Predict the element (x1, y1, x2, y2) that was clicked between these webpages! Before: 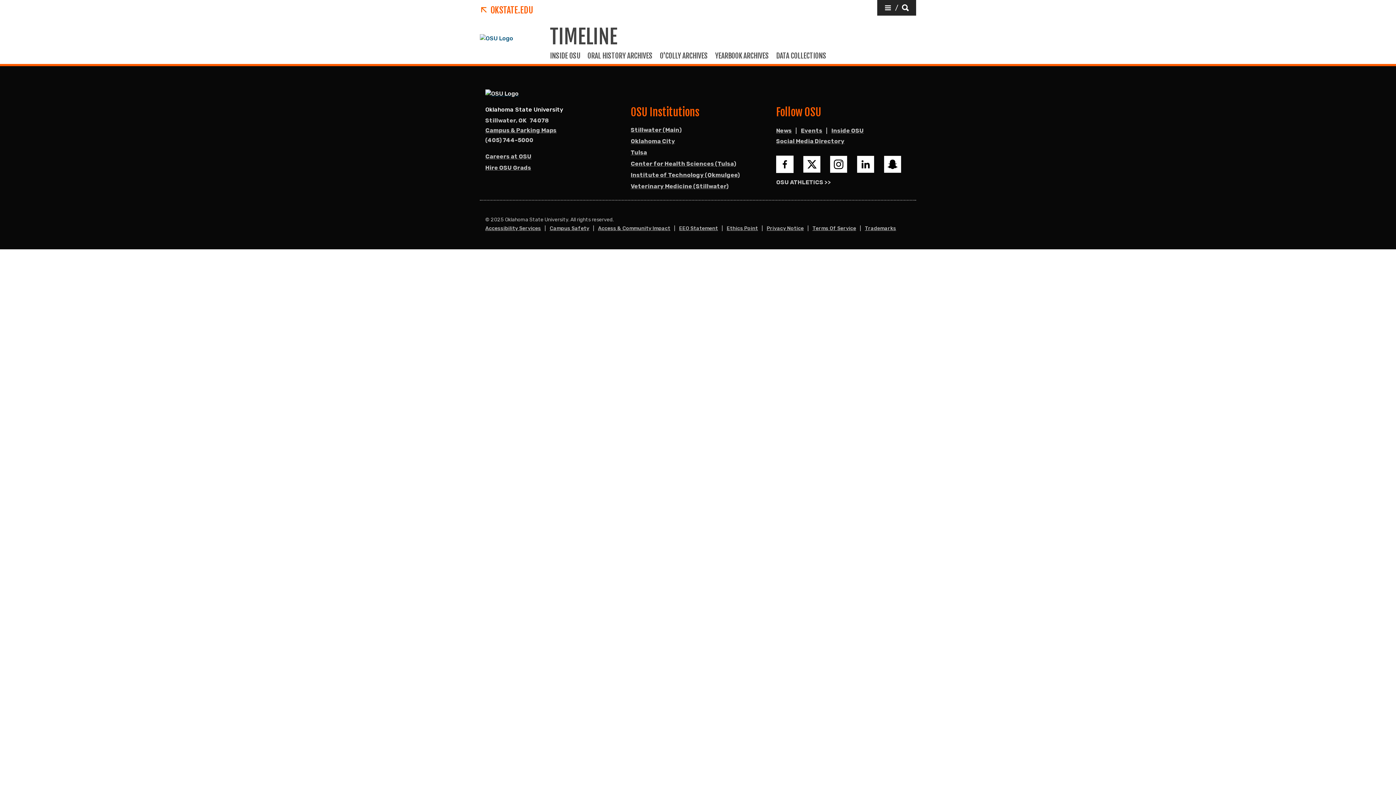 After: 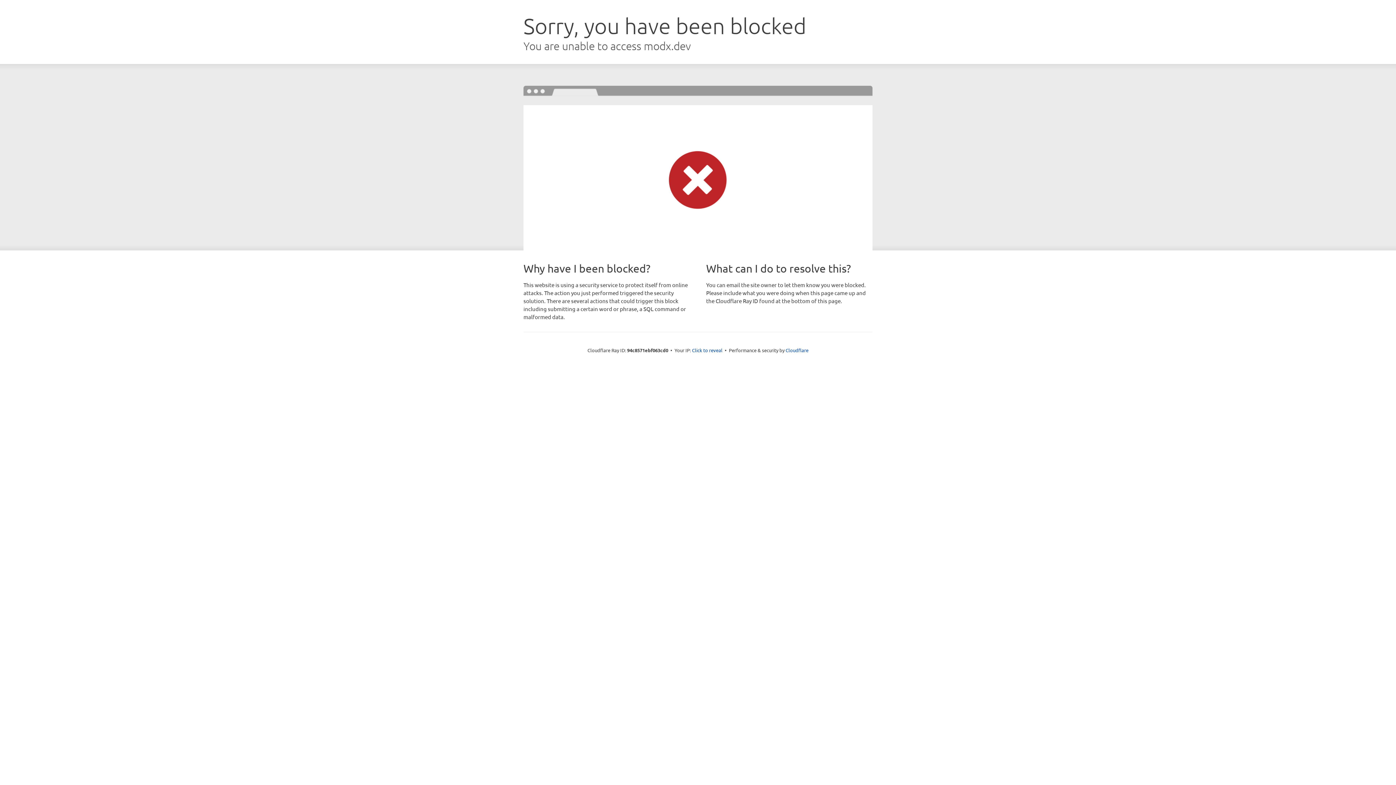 Action: label: O'COLLY ARCHIVES bbox: (656, 51, 711, 66)